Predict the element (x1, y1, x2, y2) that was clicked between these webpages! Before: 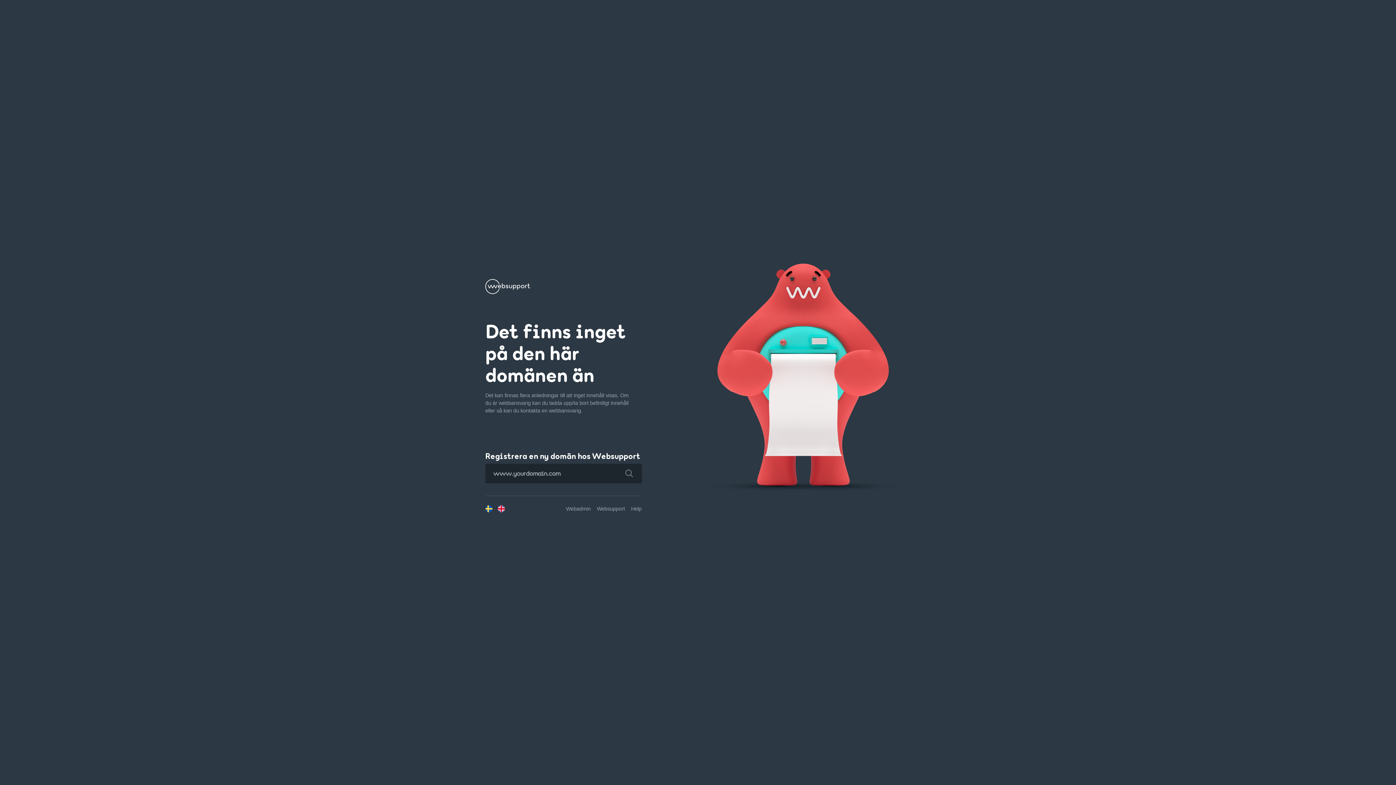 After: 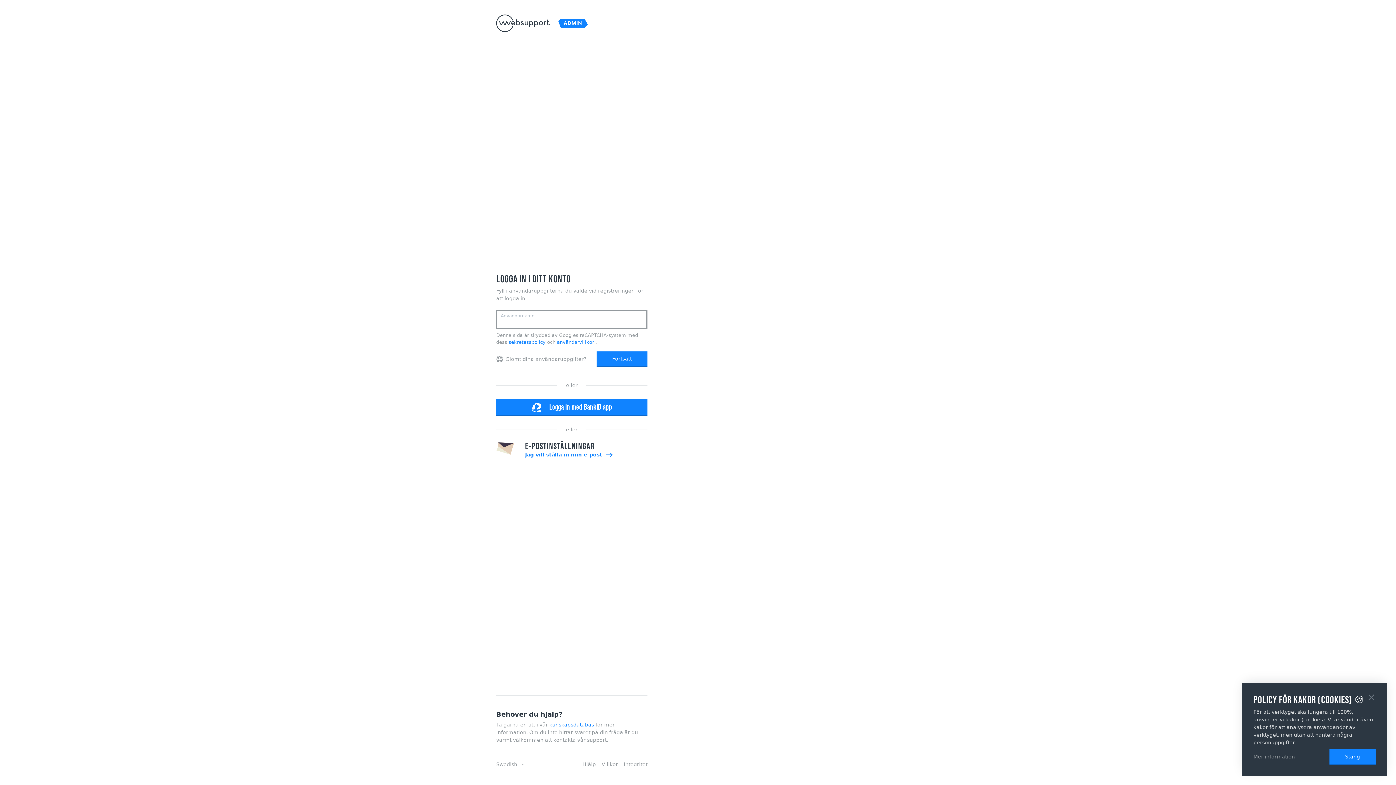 Action: label: Webadmin bbox: (566, 506, 590, 511)